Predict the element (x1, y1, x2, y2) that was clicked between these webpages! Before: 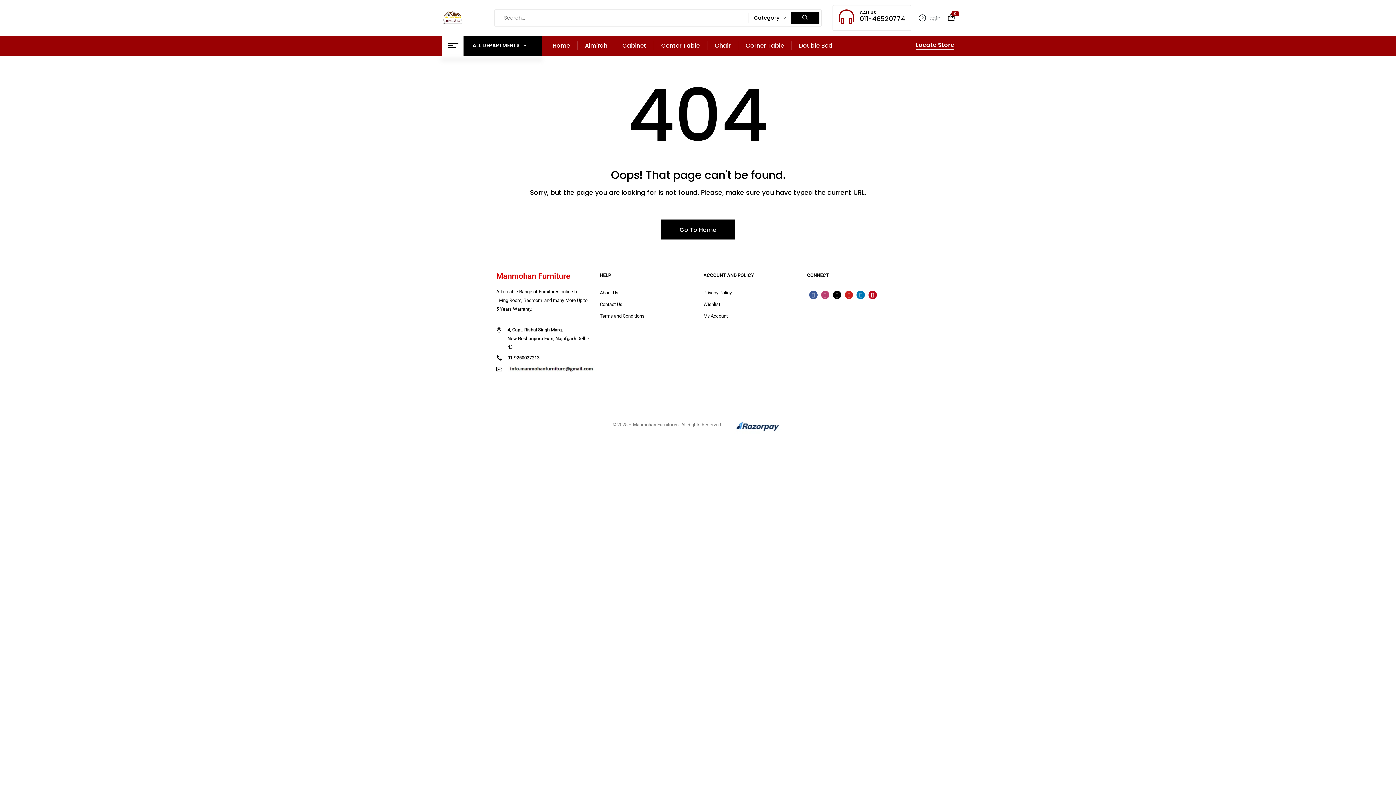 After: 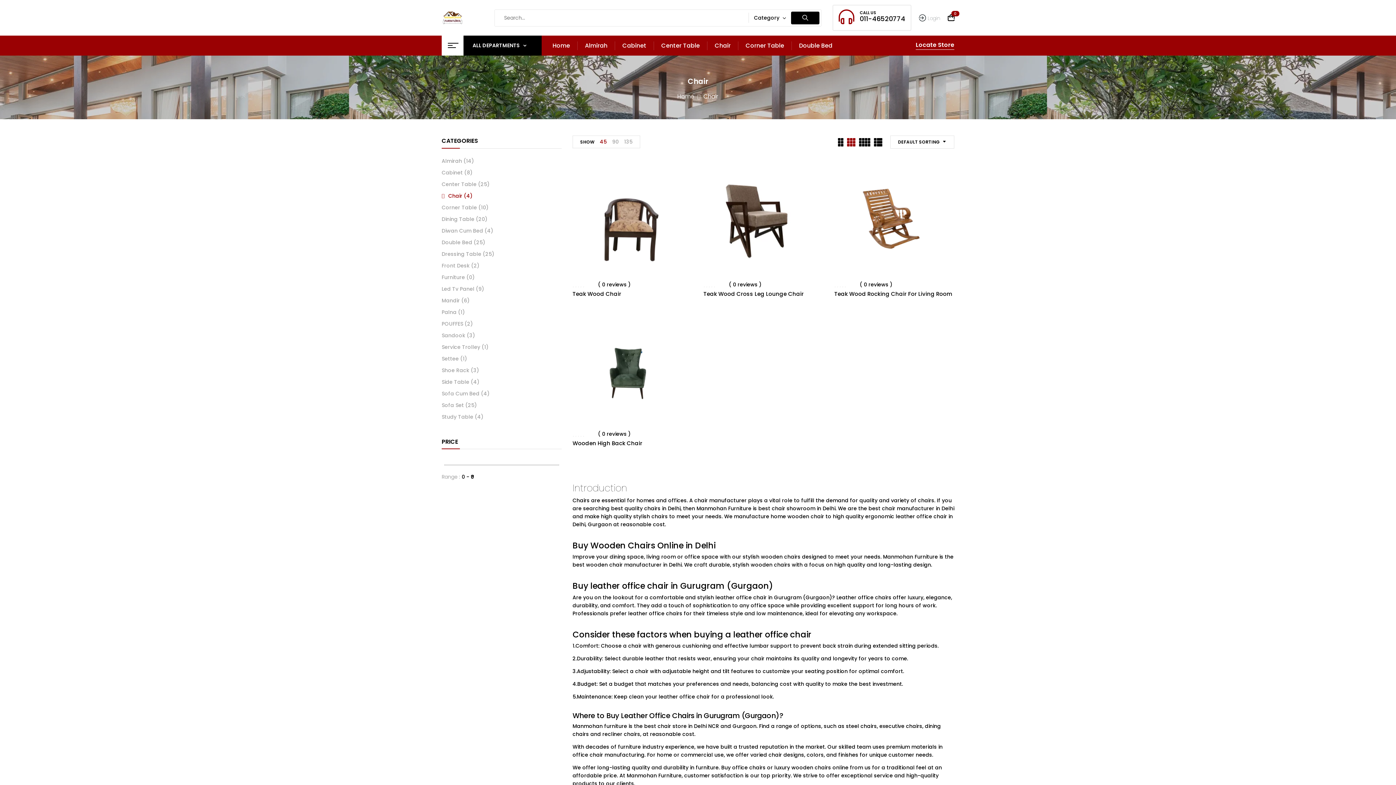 Action: bbox: (714, 41, 730, 50) label: Chair